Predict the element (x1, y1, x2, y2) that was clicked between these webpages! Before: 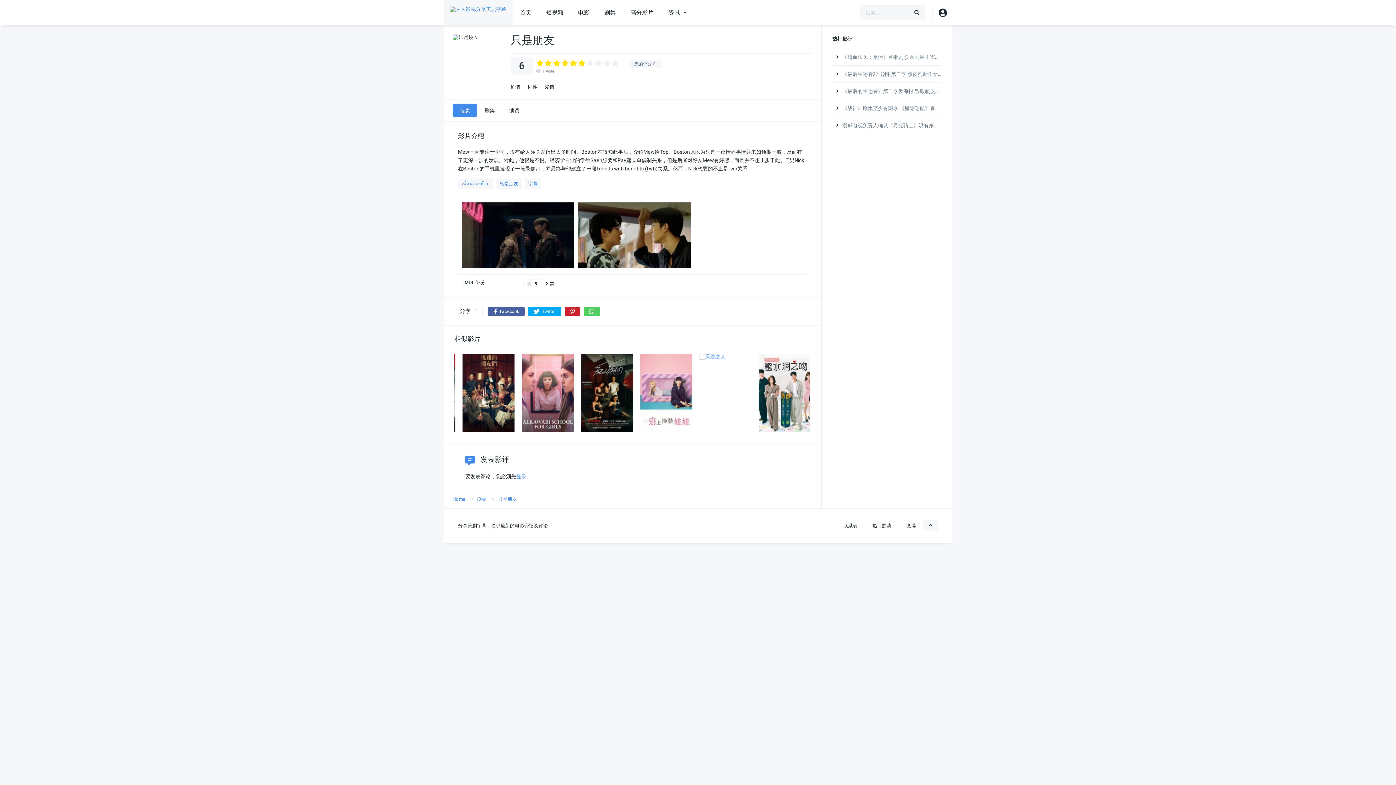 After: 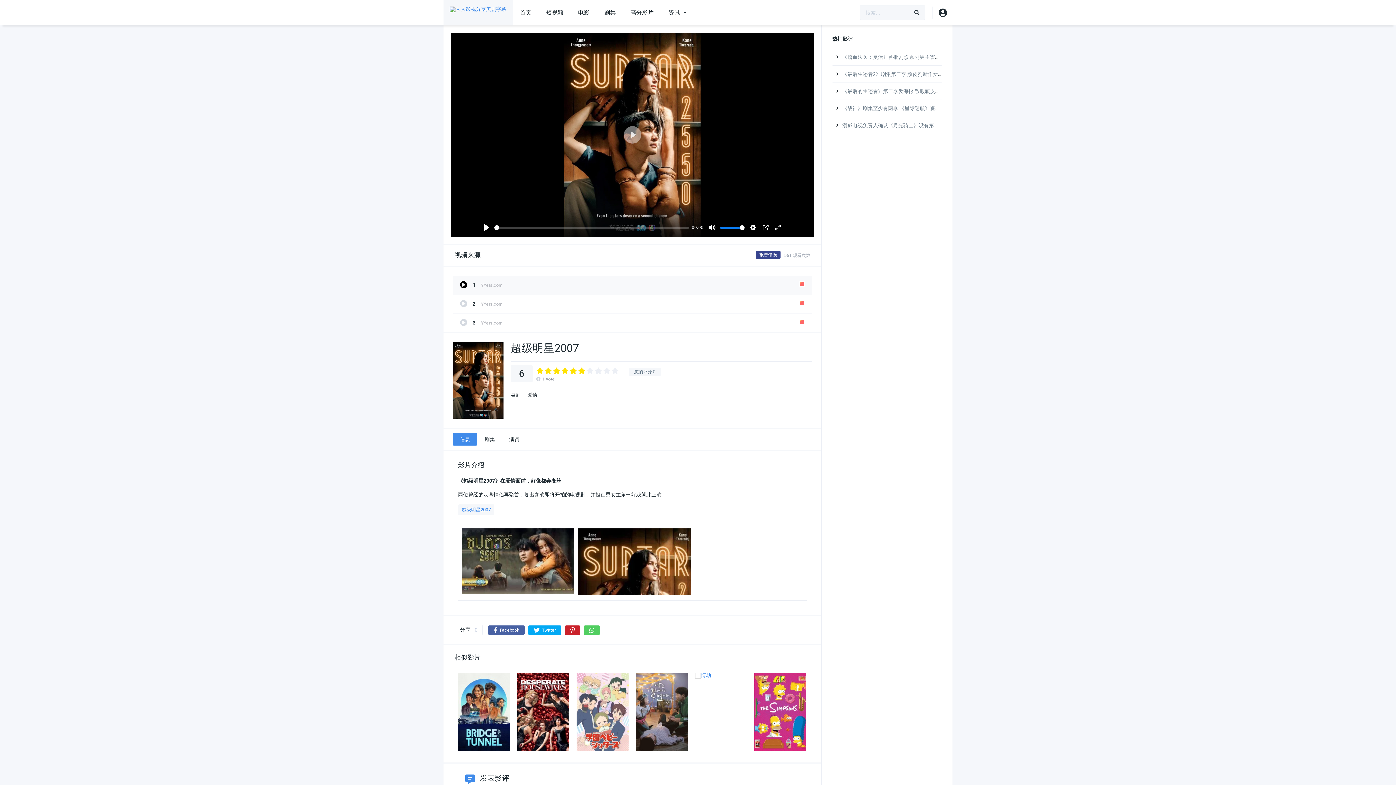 Action: bbox: (577, 427, 629, 433)